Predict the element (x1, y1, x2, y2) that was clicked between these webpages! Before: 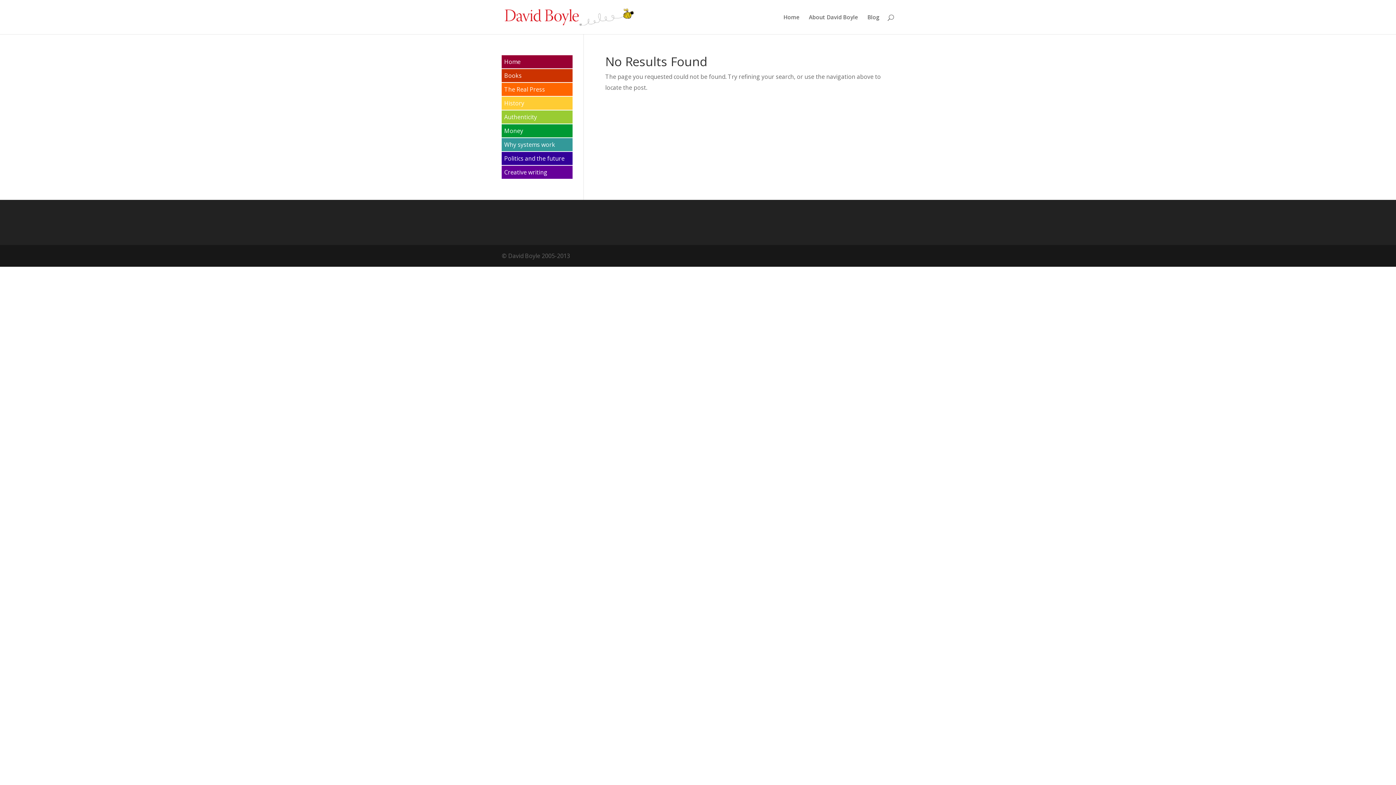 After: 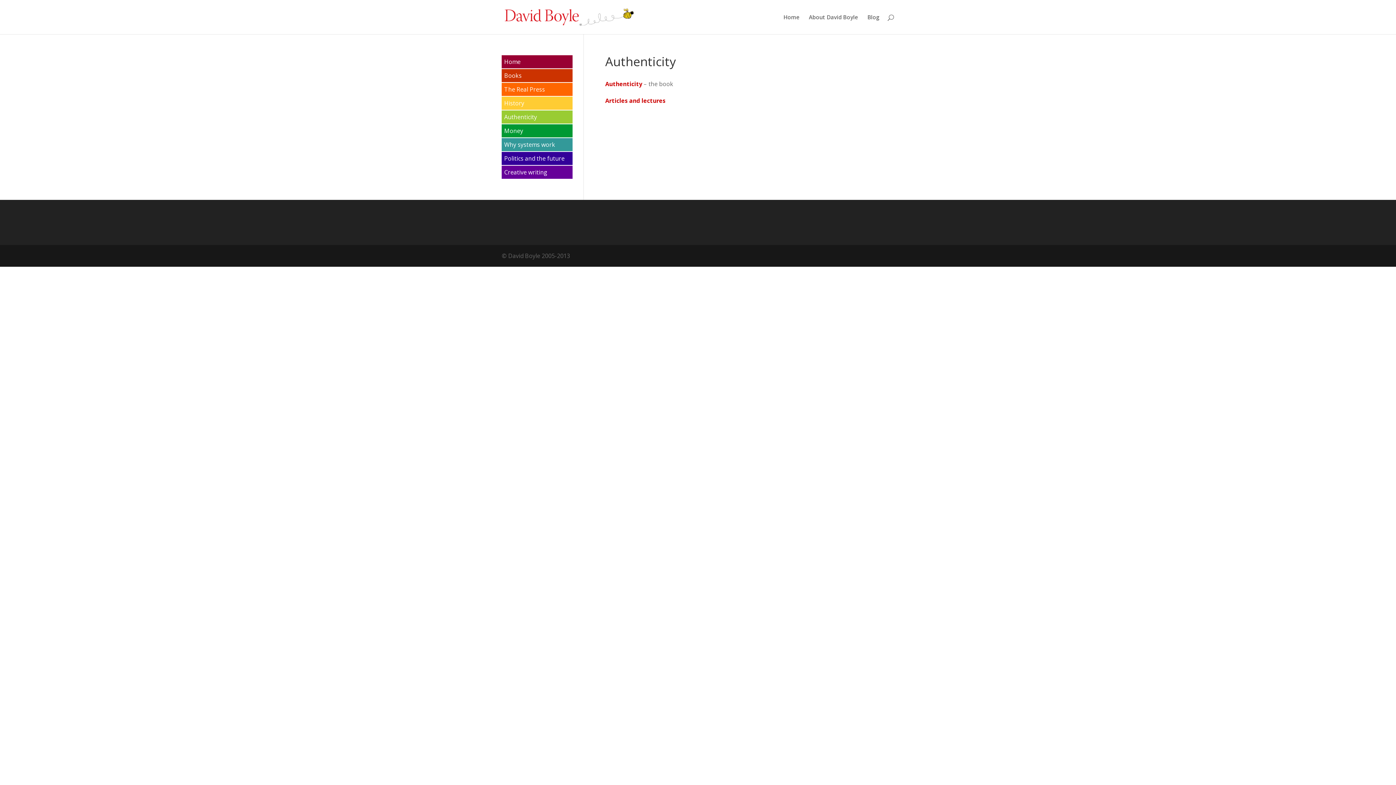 Action: bbox: (501, 110, 572, 123) label: Authenticity